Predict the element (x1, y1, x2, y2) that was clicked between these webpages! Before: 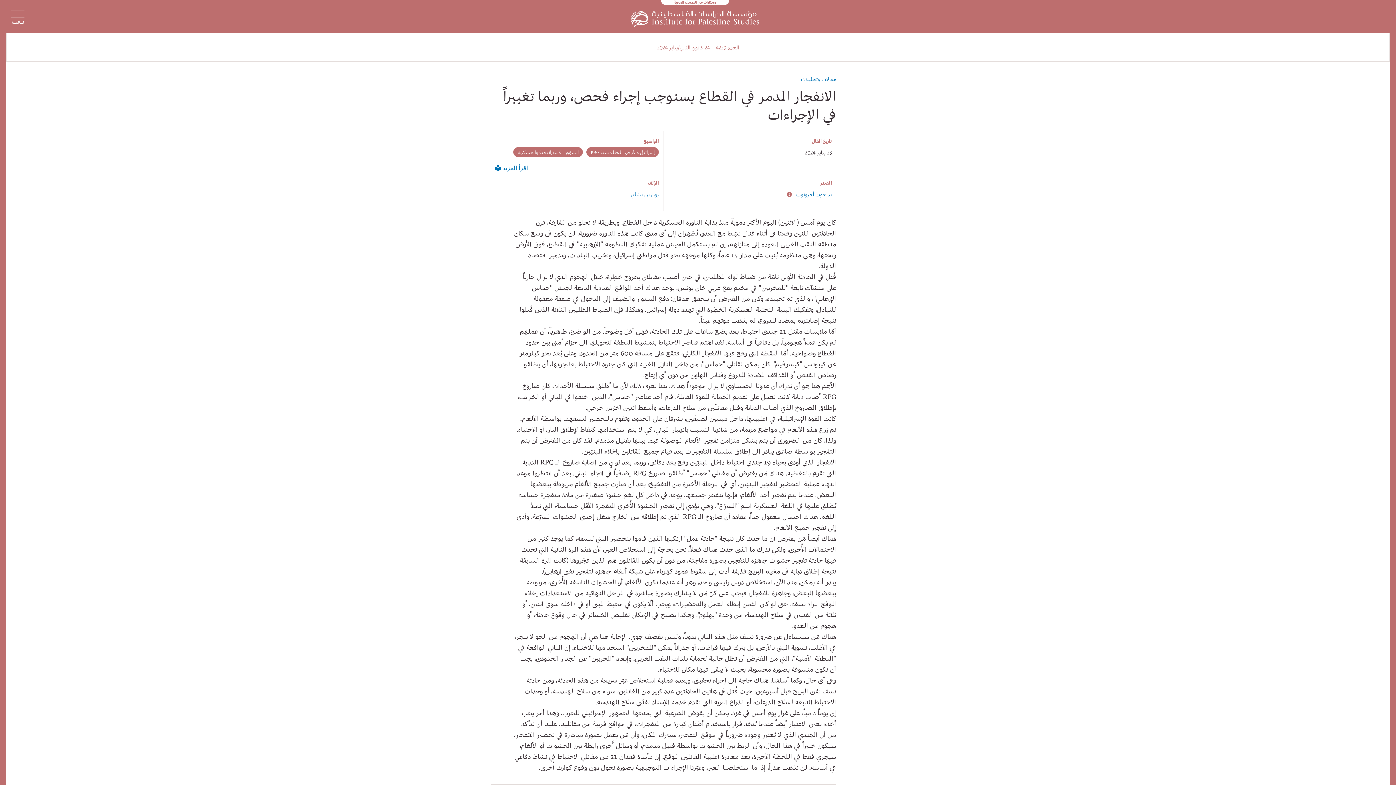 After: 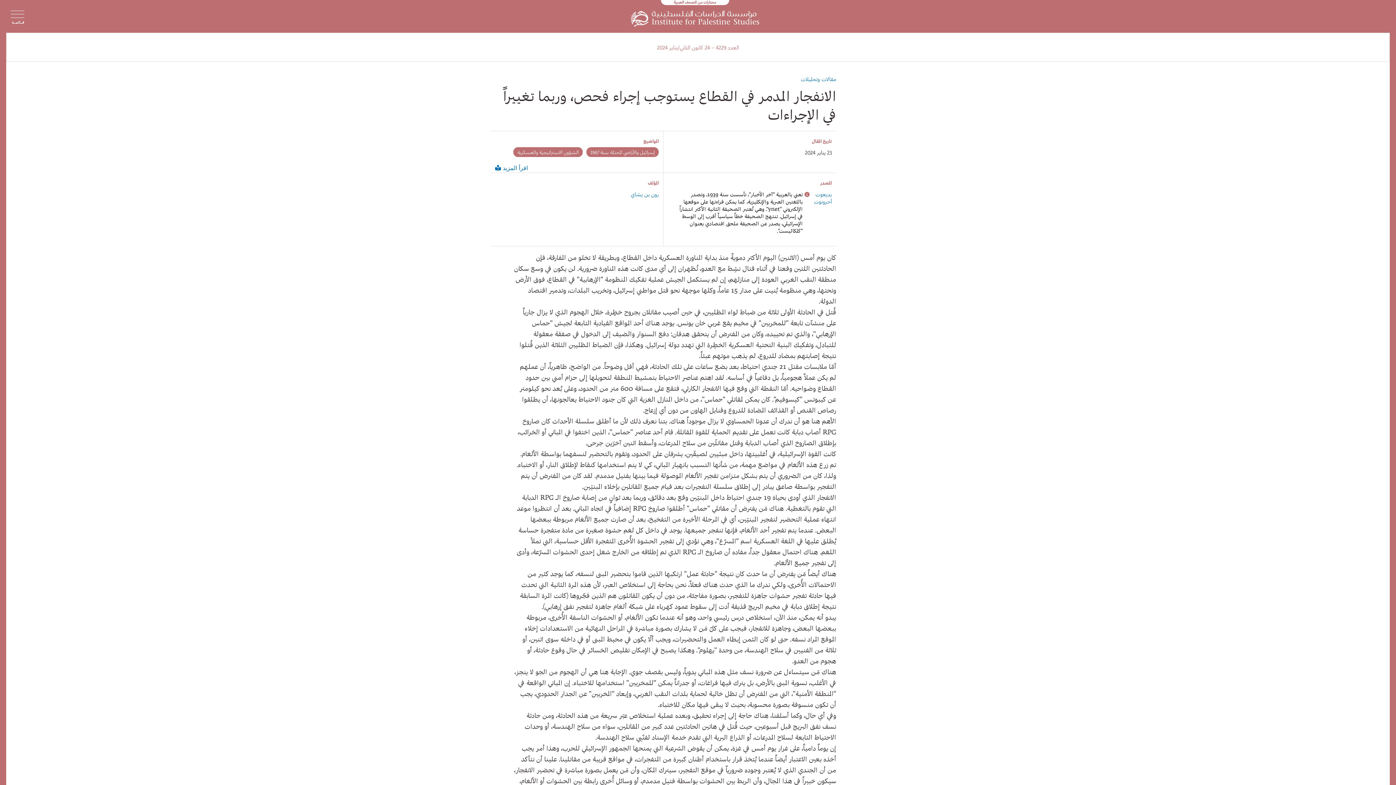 Action: bbox: (786, 190, 792, 198)